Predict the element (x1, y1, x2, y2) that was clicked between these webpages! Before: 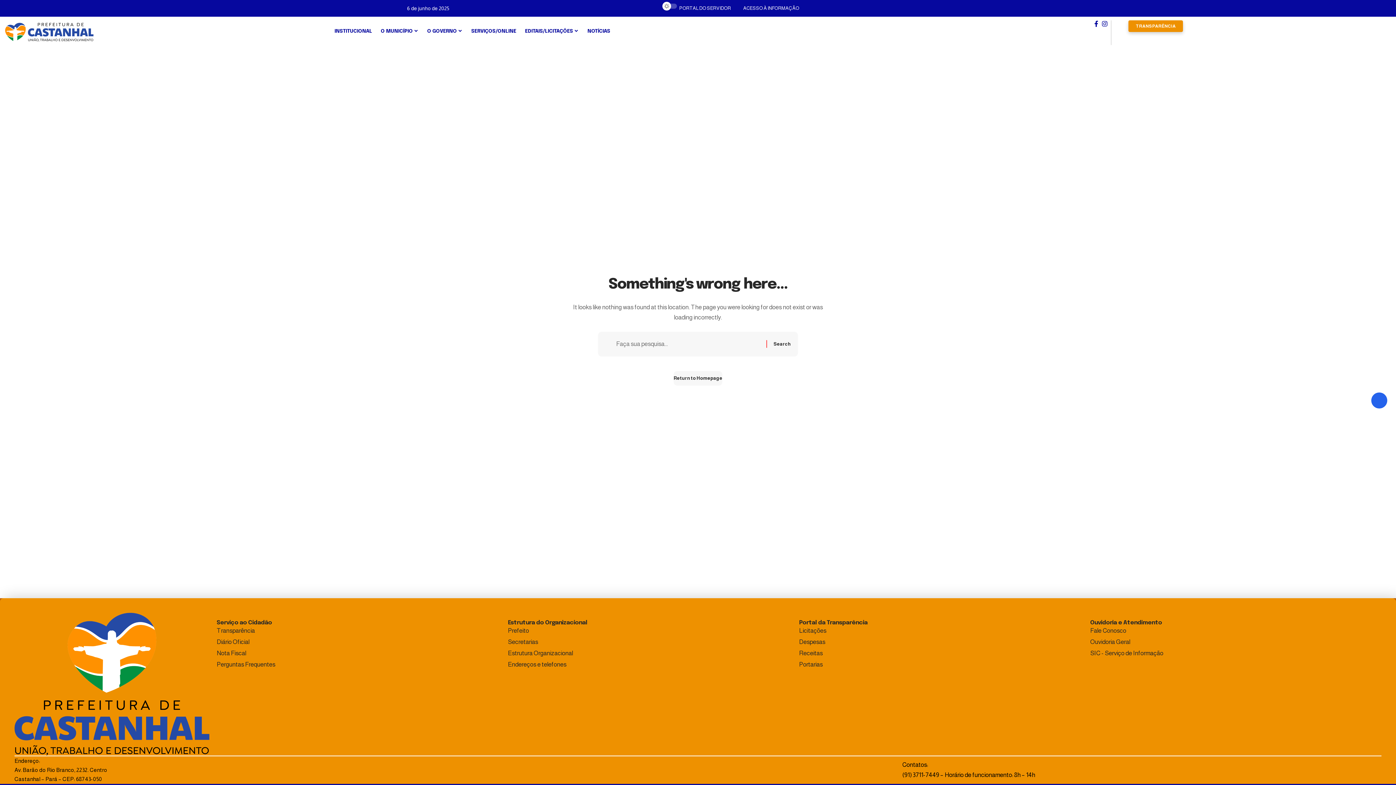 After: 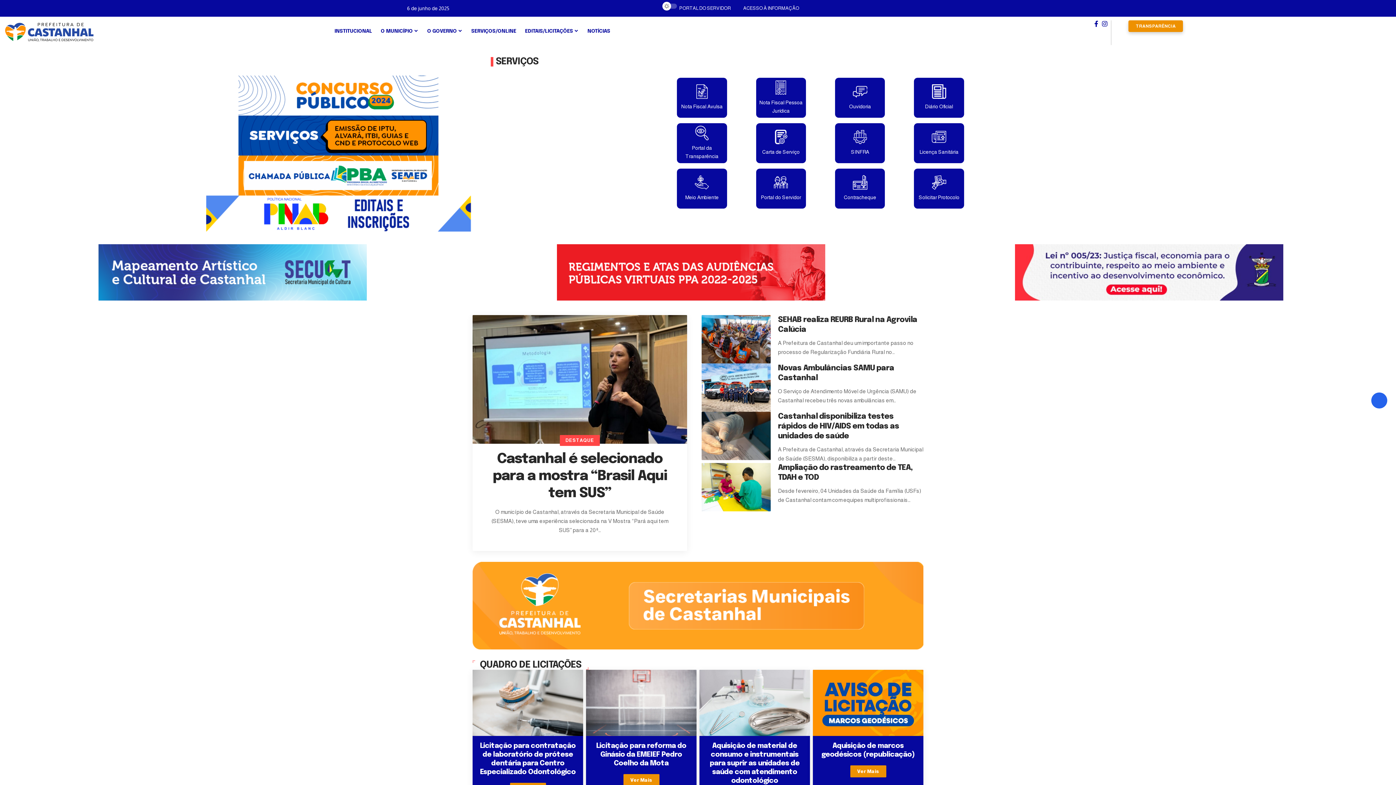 Action: bbox: (673, 371, 722, 385) label: Return to Homepage